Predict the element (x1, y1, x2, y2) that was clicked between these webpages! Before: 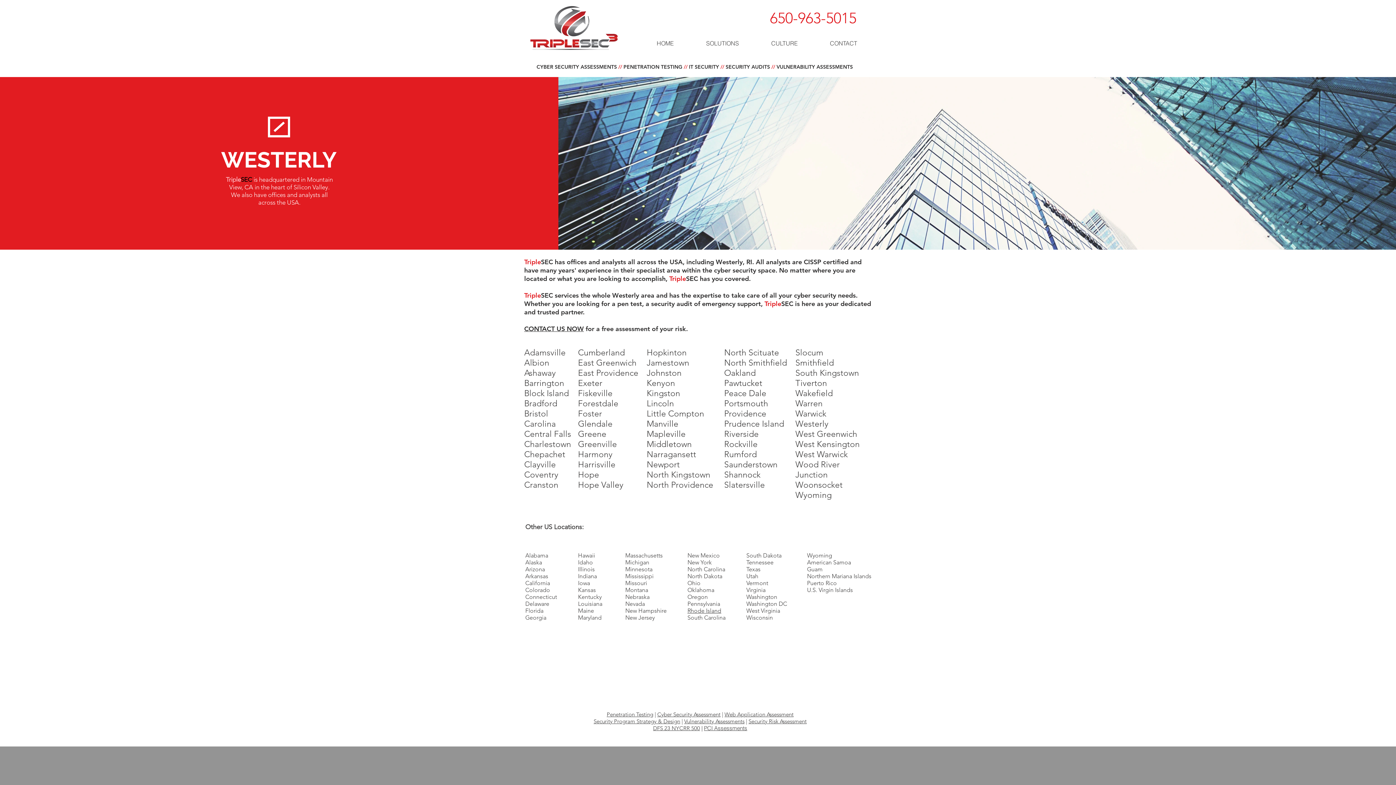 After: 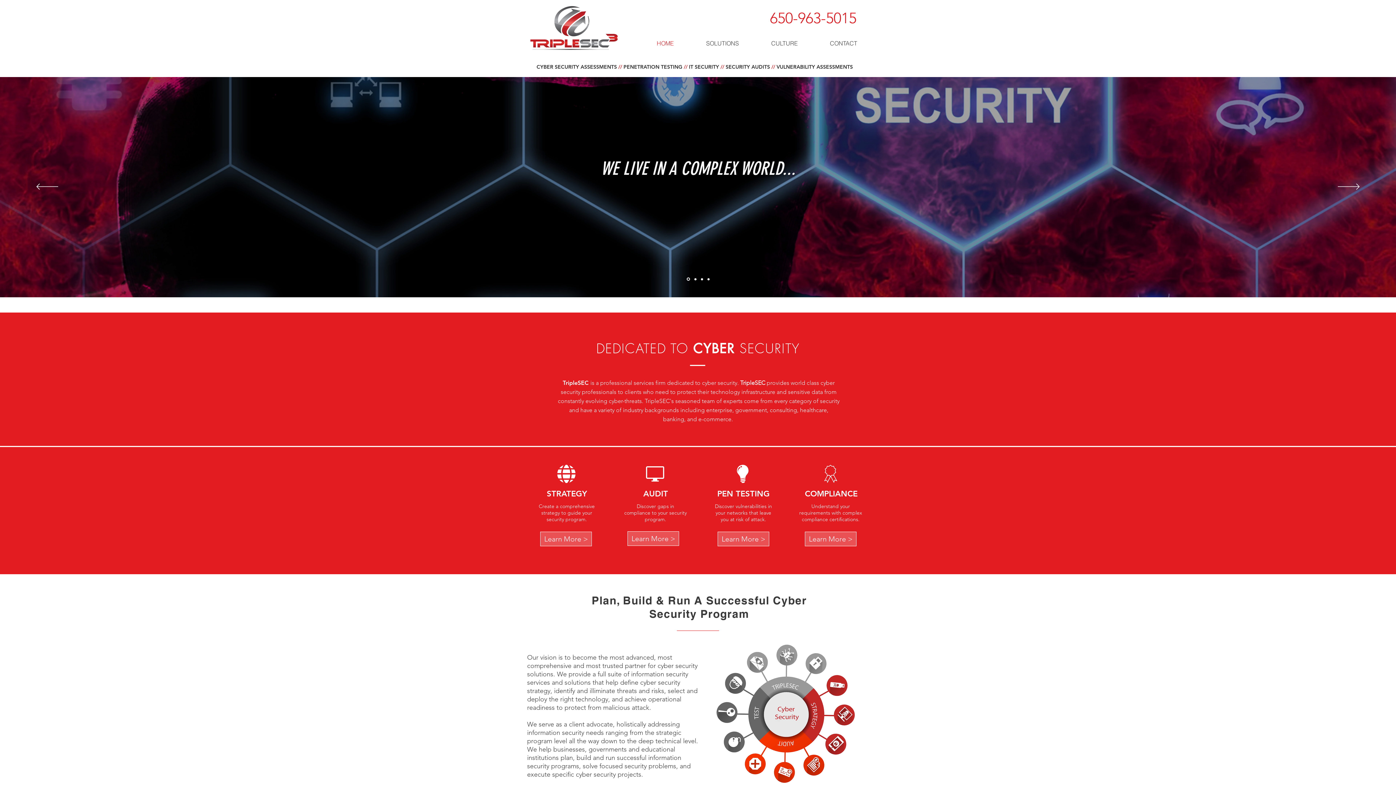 Action: bbox: (640, 35, 690, 50) label: HOME